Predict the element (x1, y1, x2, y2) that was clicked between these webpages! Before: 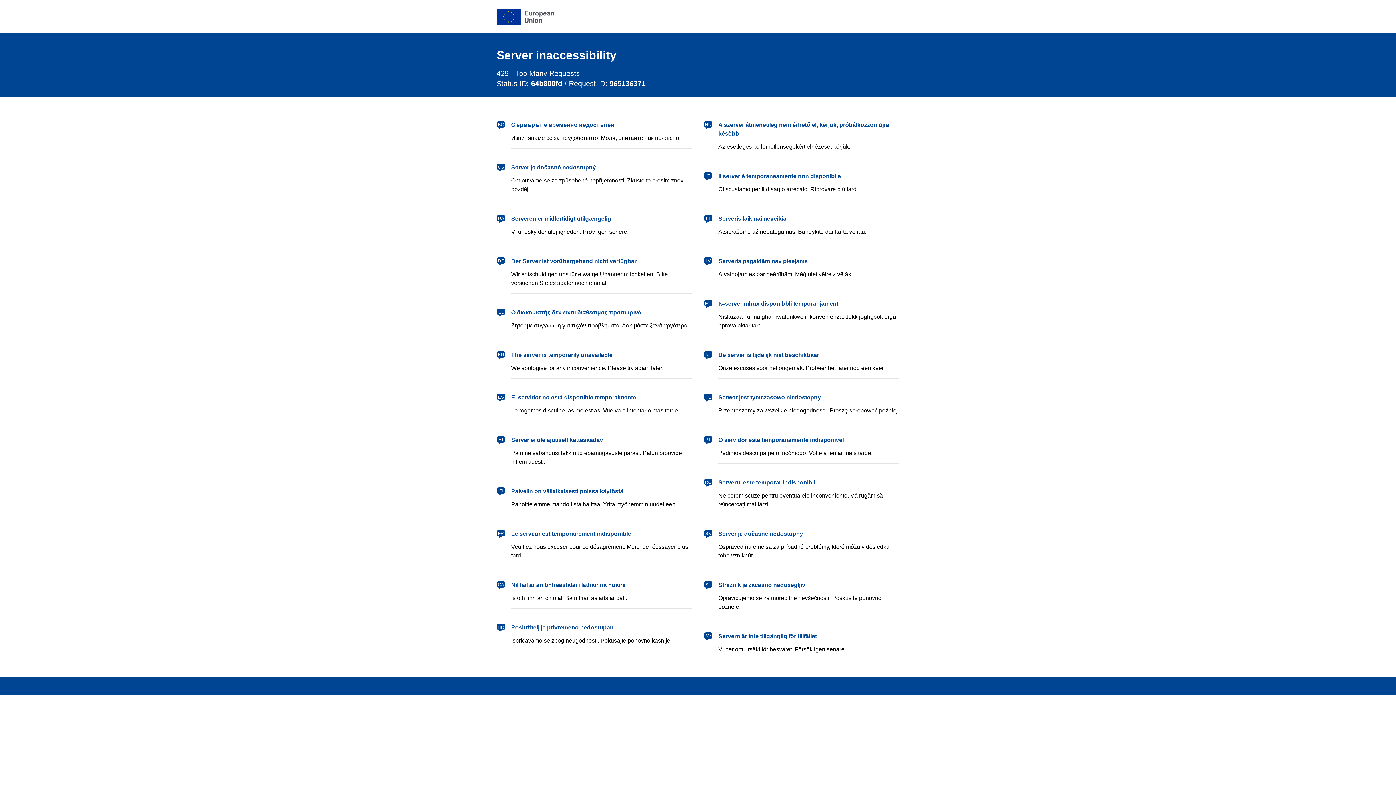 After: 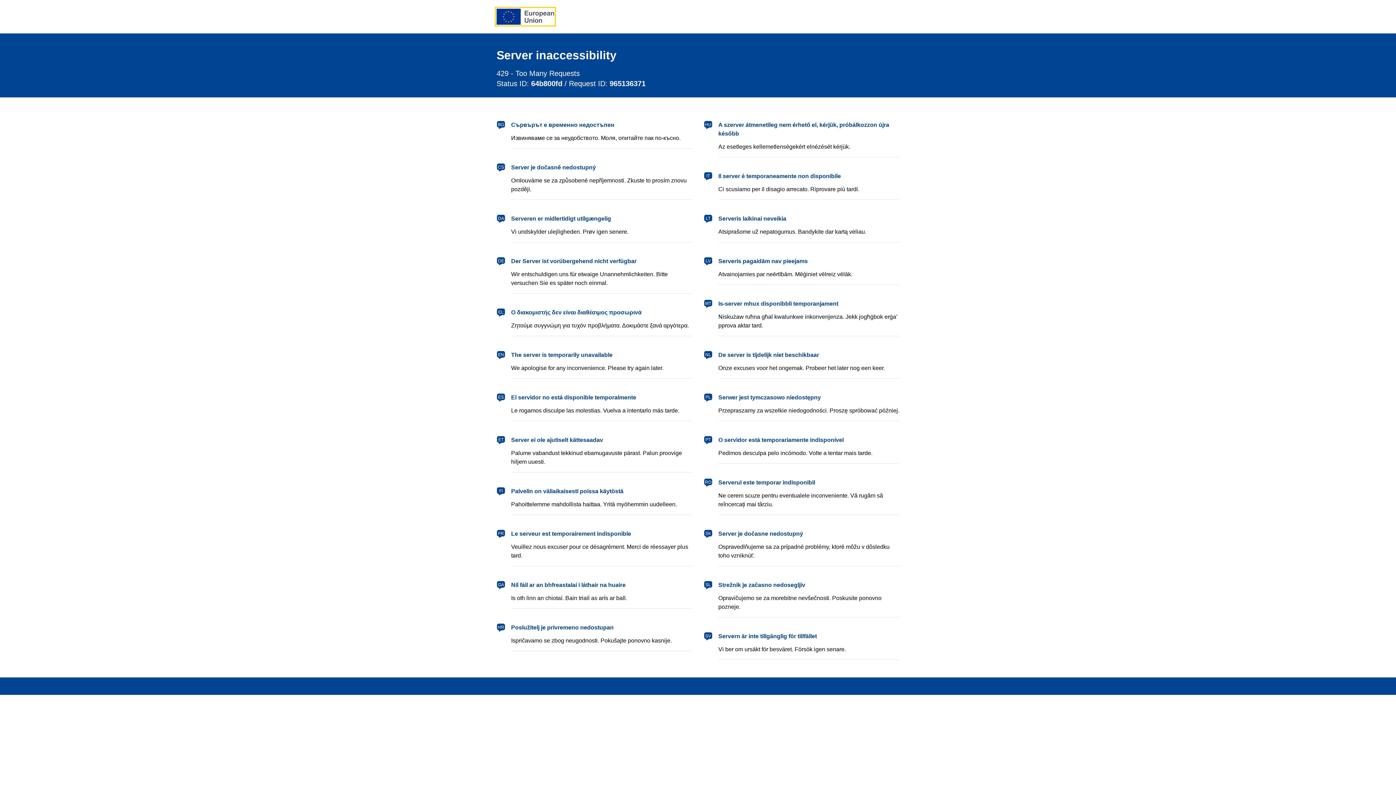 Action: label: European Union bbox: (496, 8, 554, 24)